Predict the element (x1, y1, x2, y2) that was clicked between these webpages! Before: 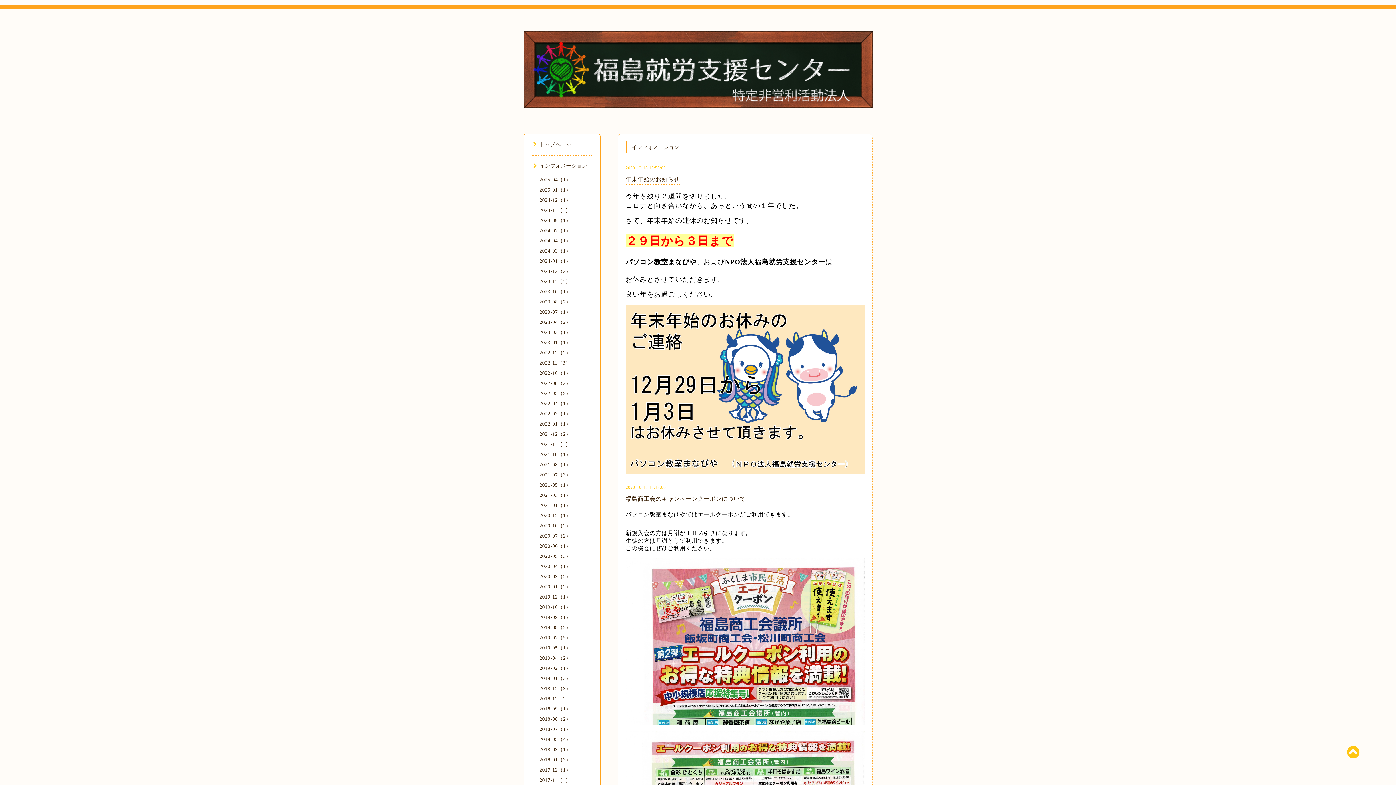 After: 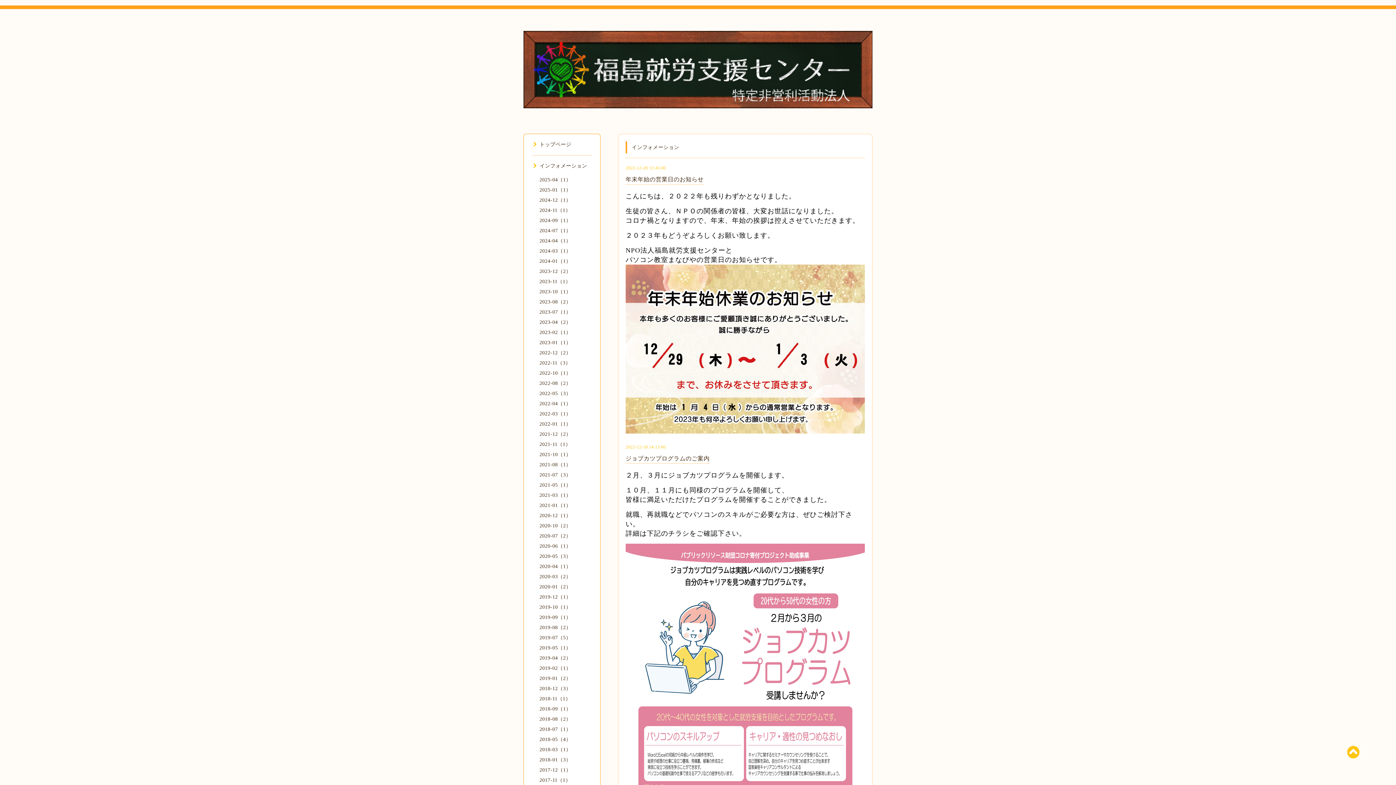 Action: bbox: (539, 350, 571, 355) label: 2022-12（2）